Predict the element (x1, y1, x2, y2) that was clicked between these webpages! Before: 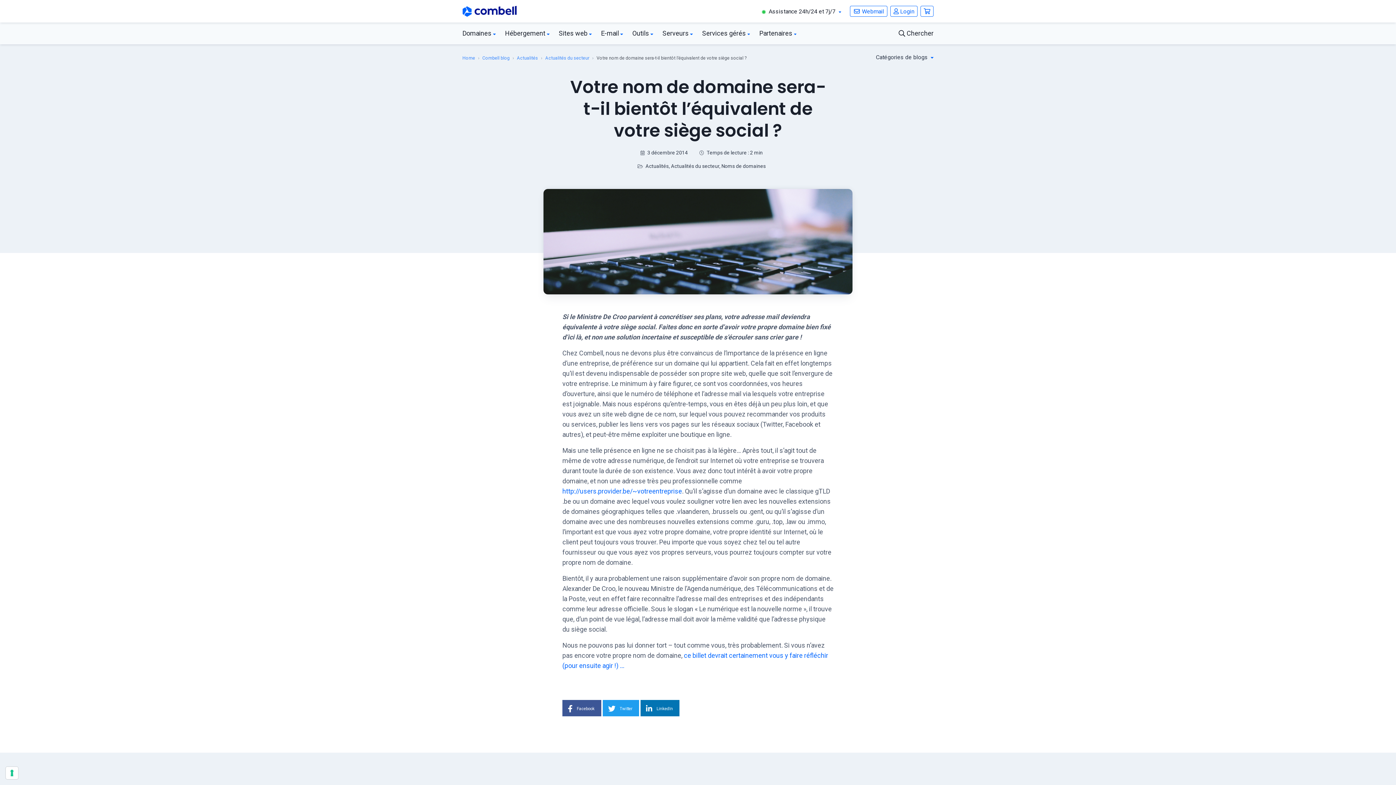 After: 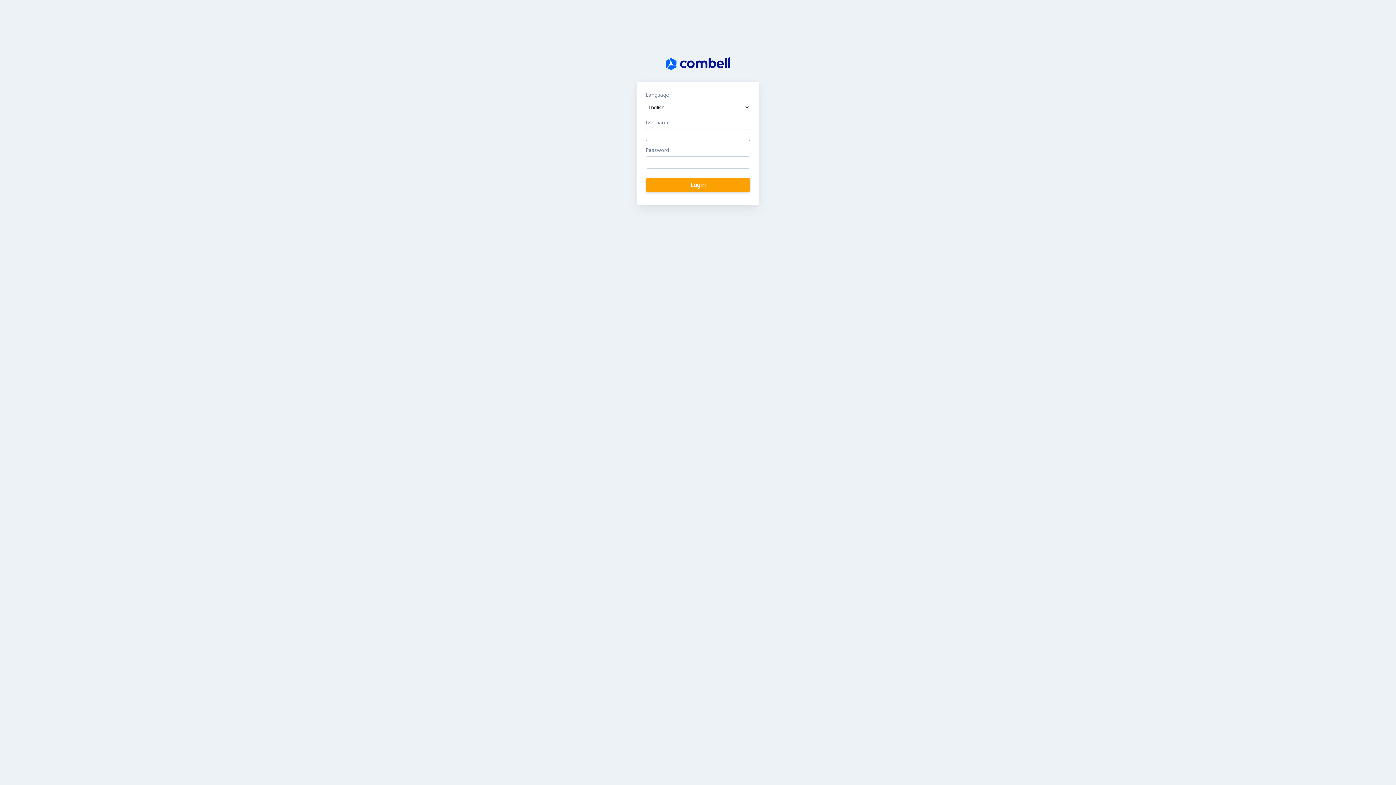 Action: bbox: (850, 5, 887, 16) label:  Webmail